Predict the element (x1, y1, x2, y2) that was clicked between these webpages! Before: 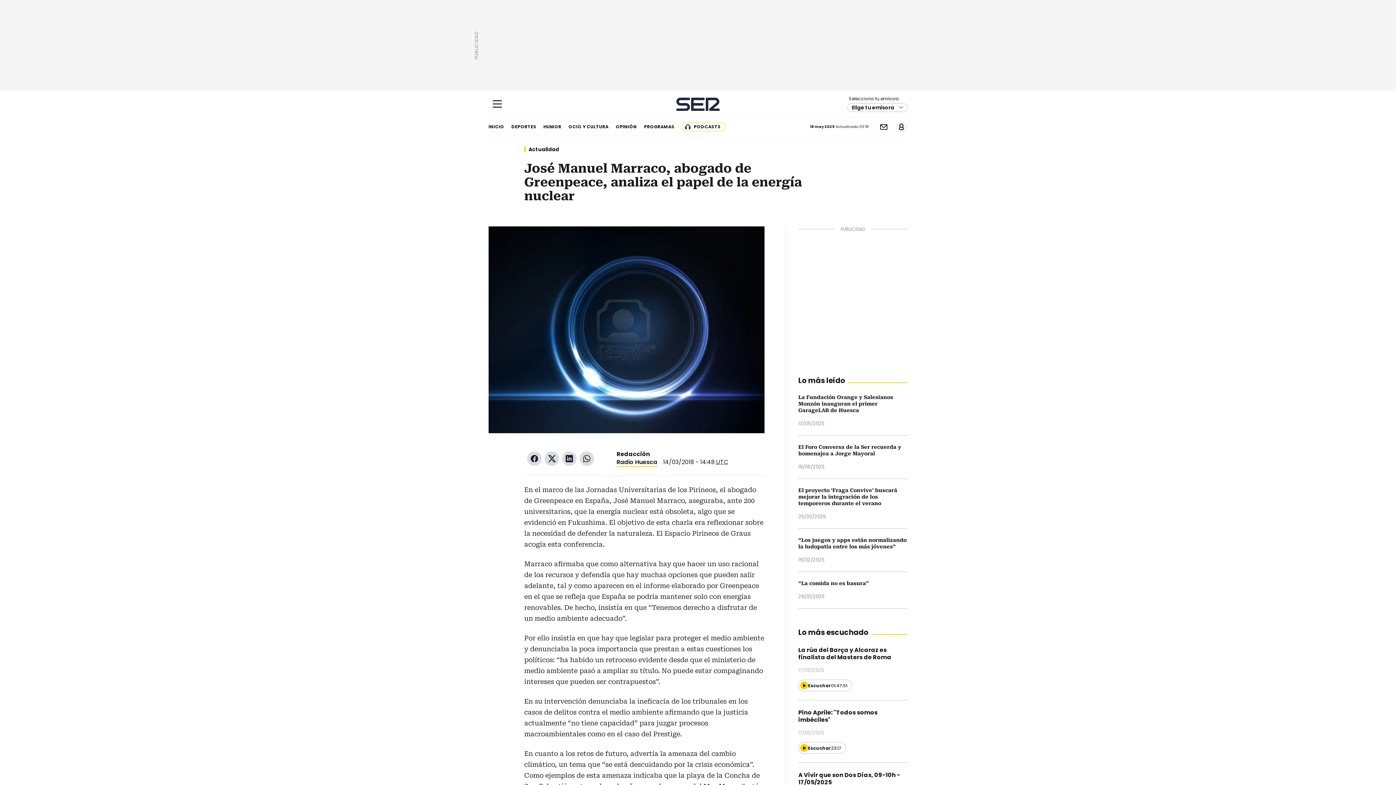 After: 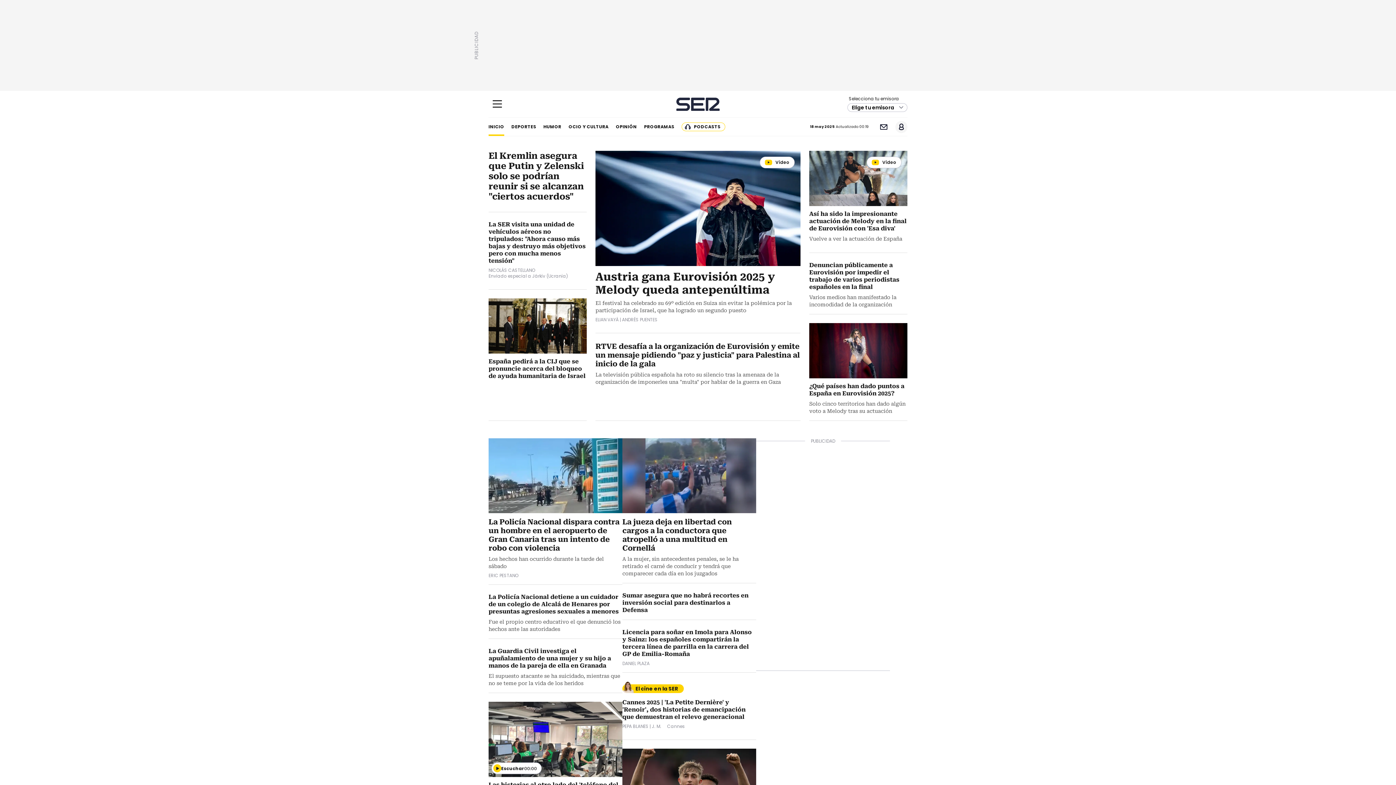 Action: label: INICIO bbox: (488, 117, 504, 136)